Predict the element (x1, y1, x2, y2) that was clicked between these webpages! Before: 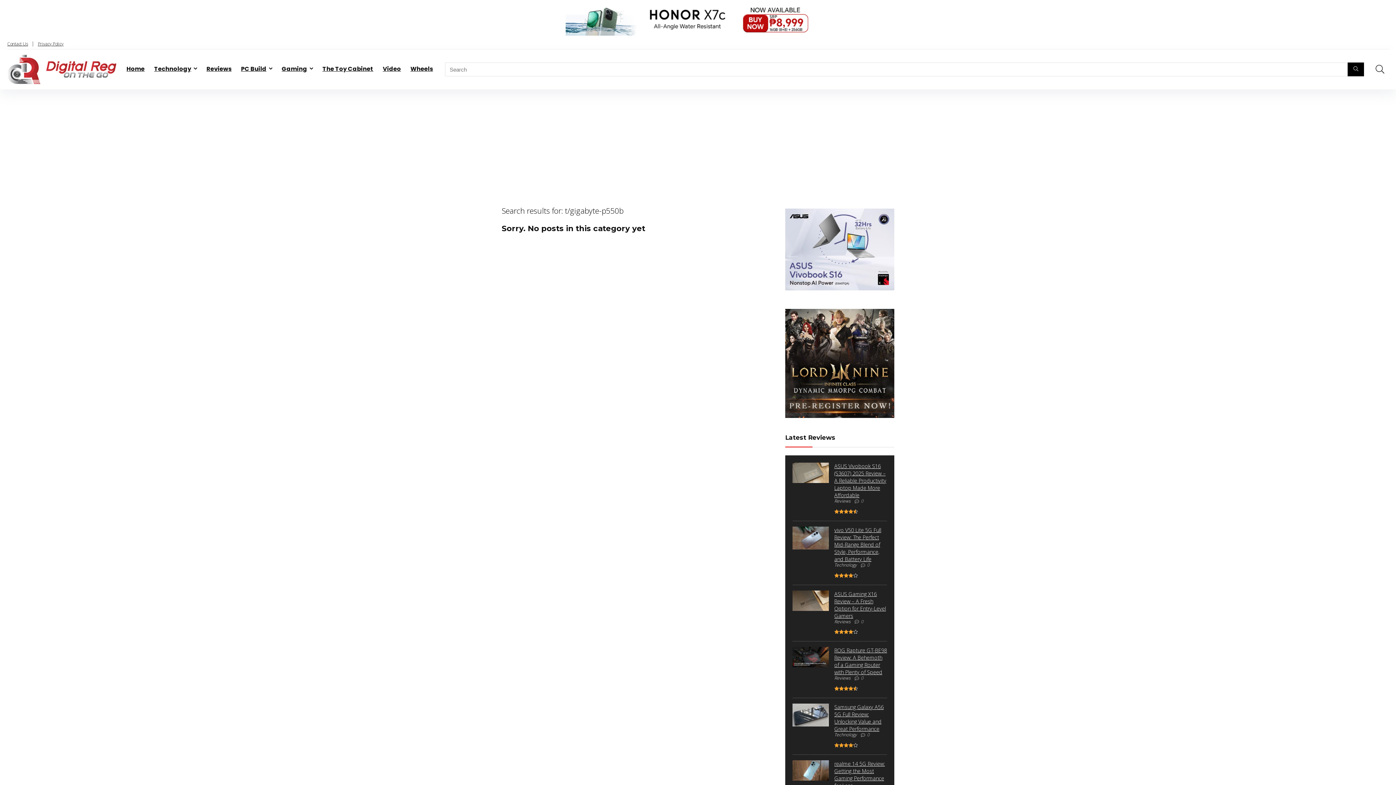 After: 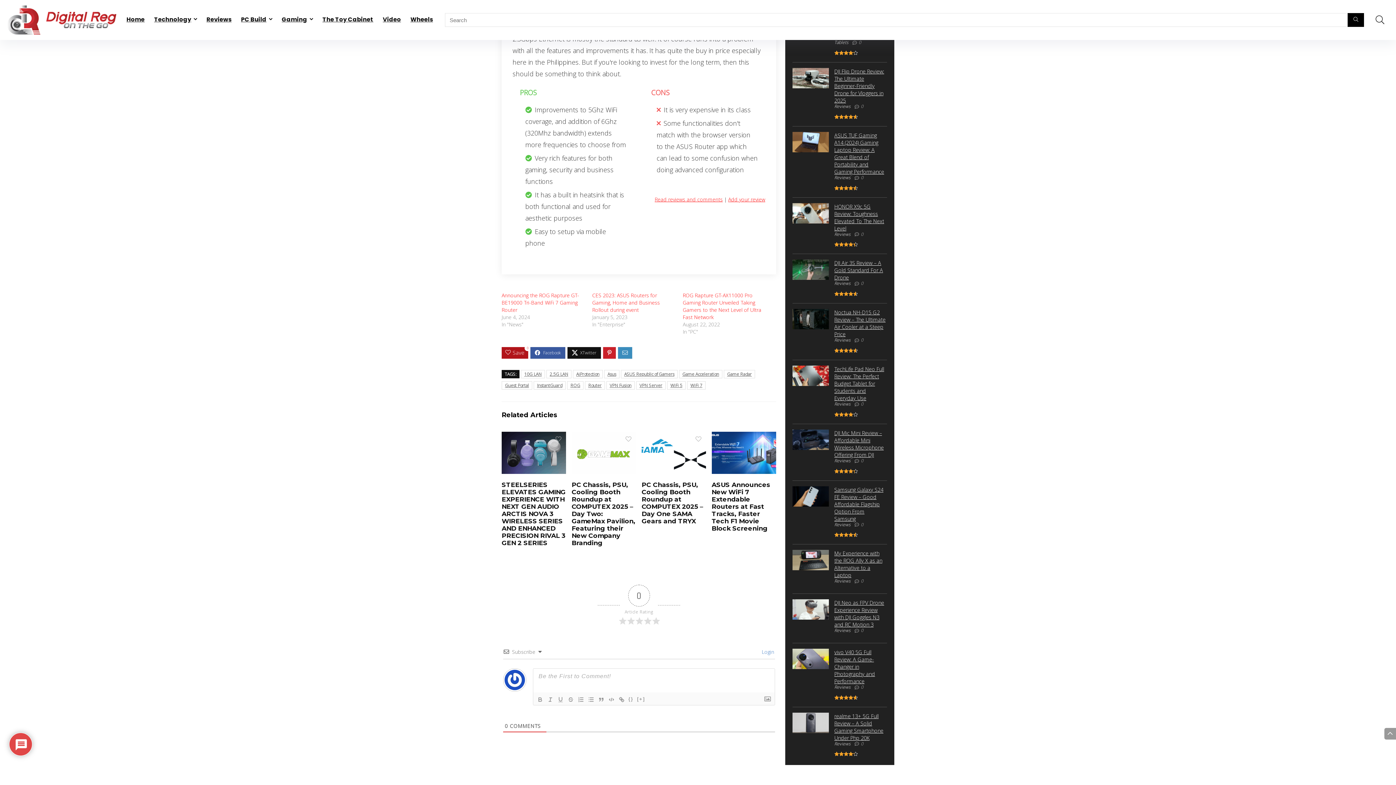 Action: label: 0 bbox: (861, 675, 863, 681)